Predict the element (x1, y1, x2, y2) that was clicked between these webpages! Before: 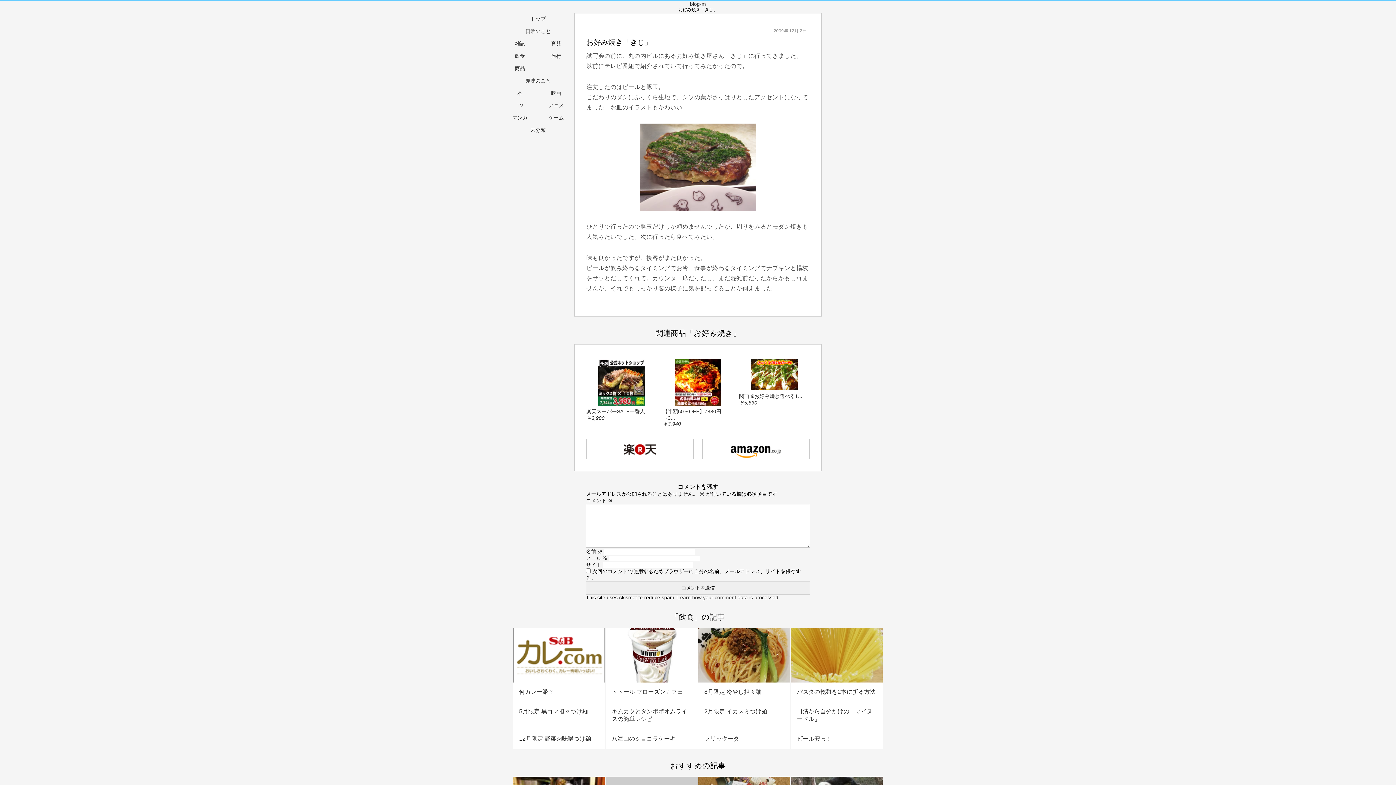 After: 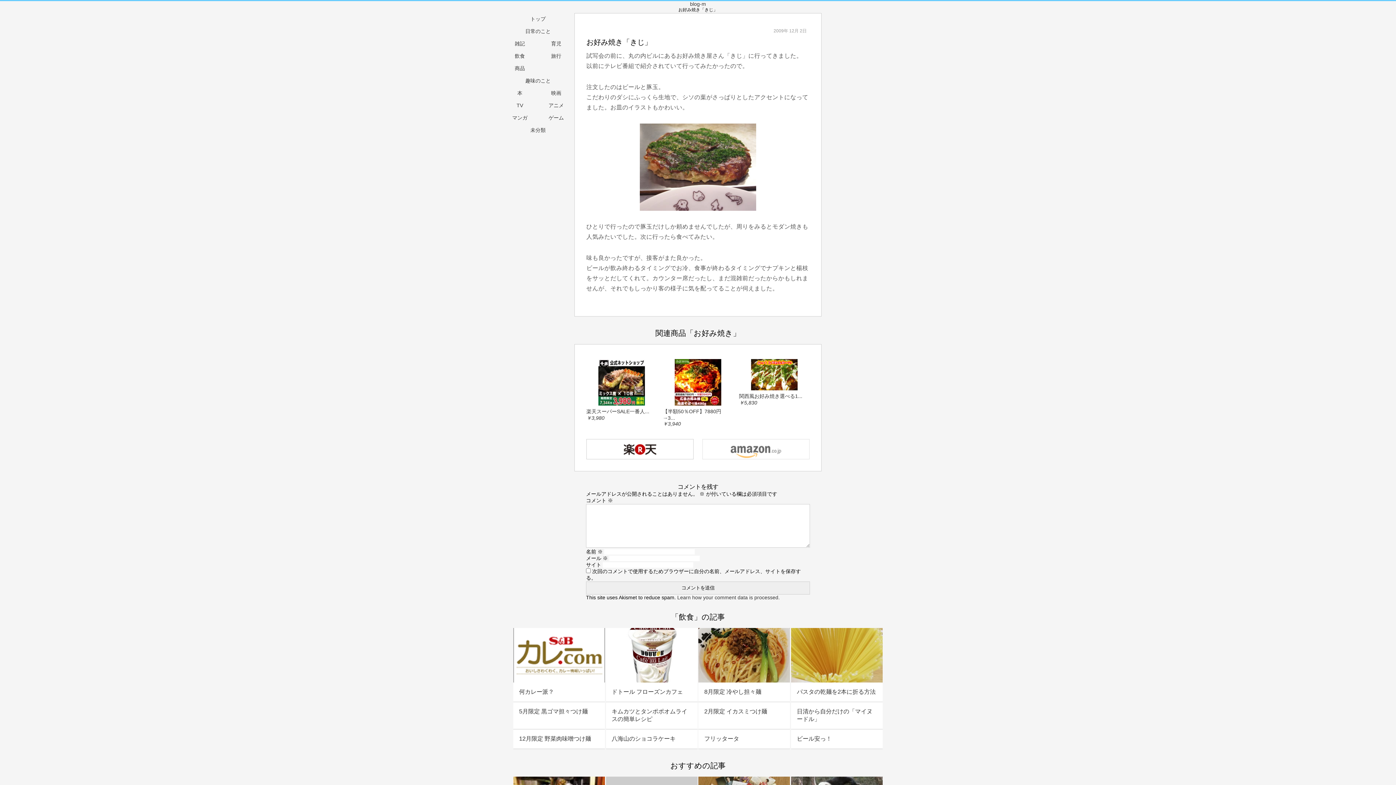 Action: bbox: (702, 439, 809, 459)